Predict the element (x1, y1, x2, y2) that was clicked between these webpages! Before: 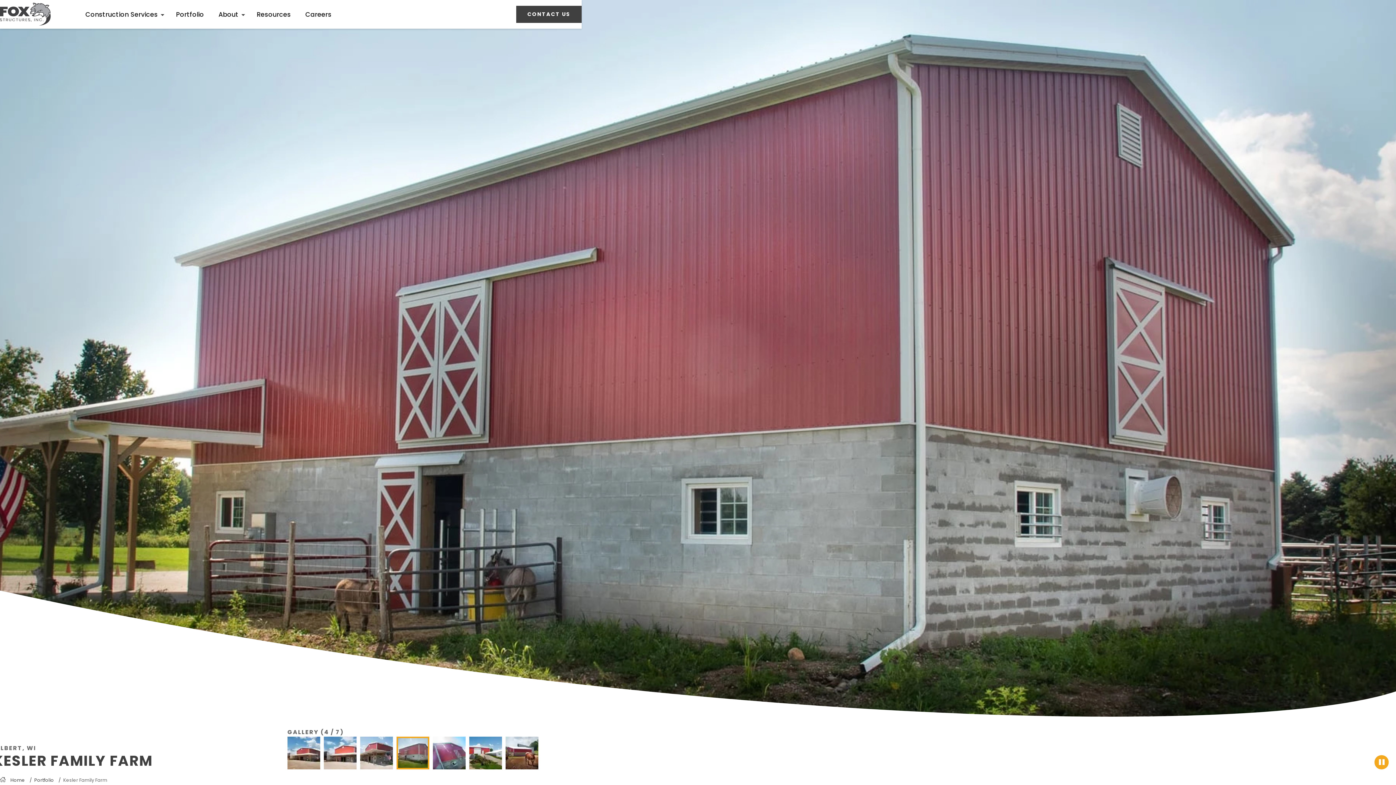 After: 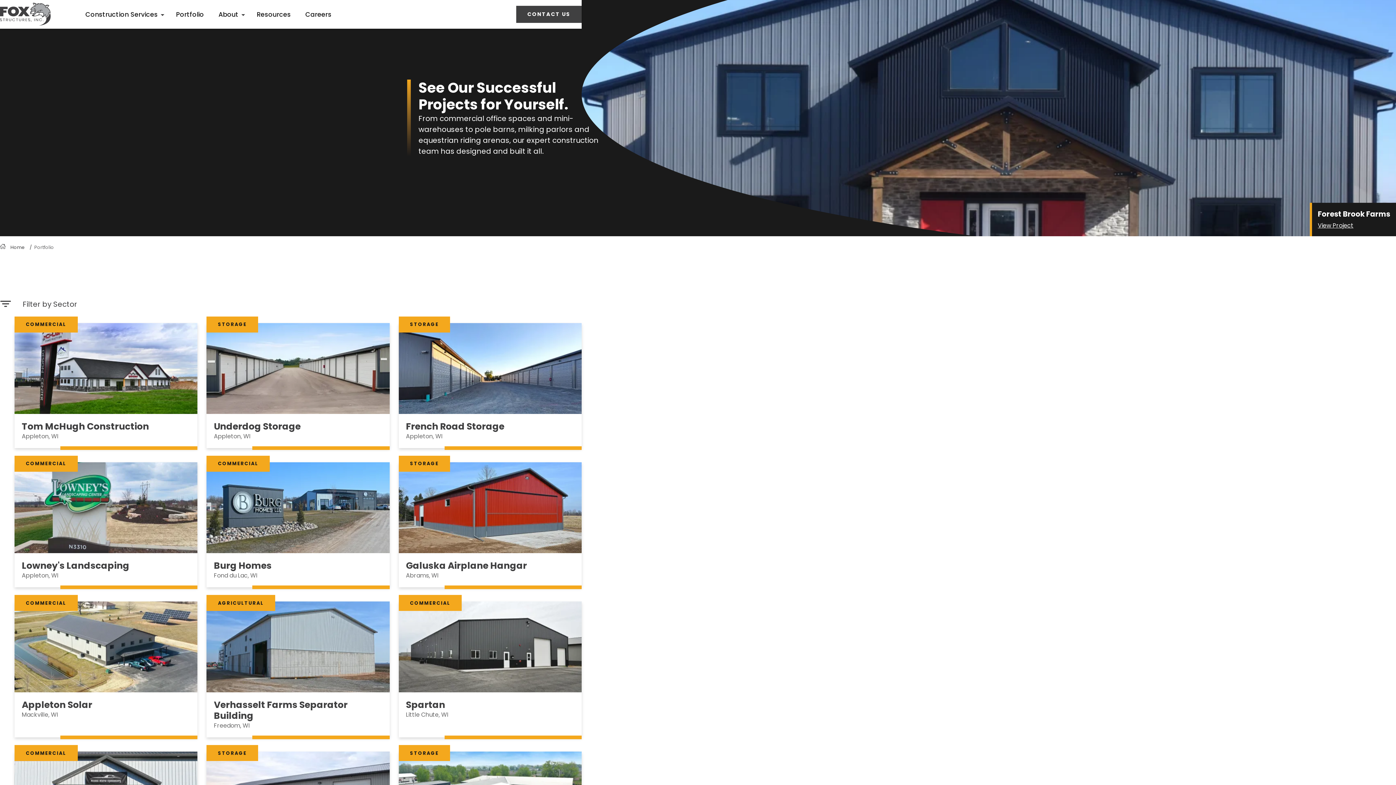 Action: bbox: (176, 6, 204, 22) label: Portfolio